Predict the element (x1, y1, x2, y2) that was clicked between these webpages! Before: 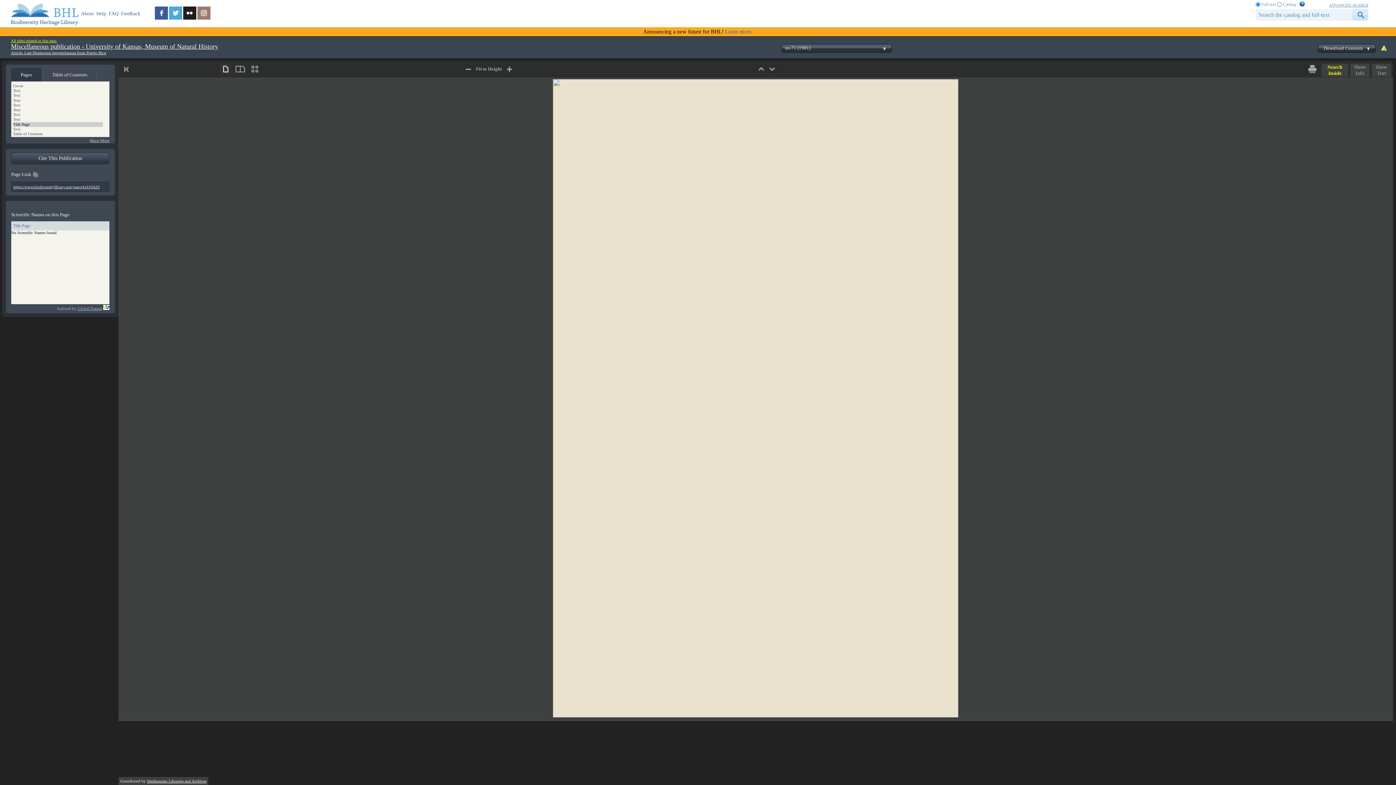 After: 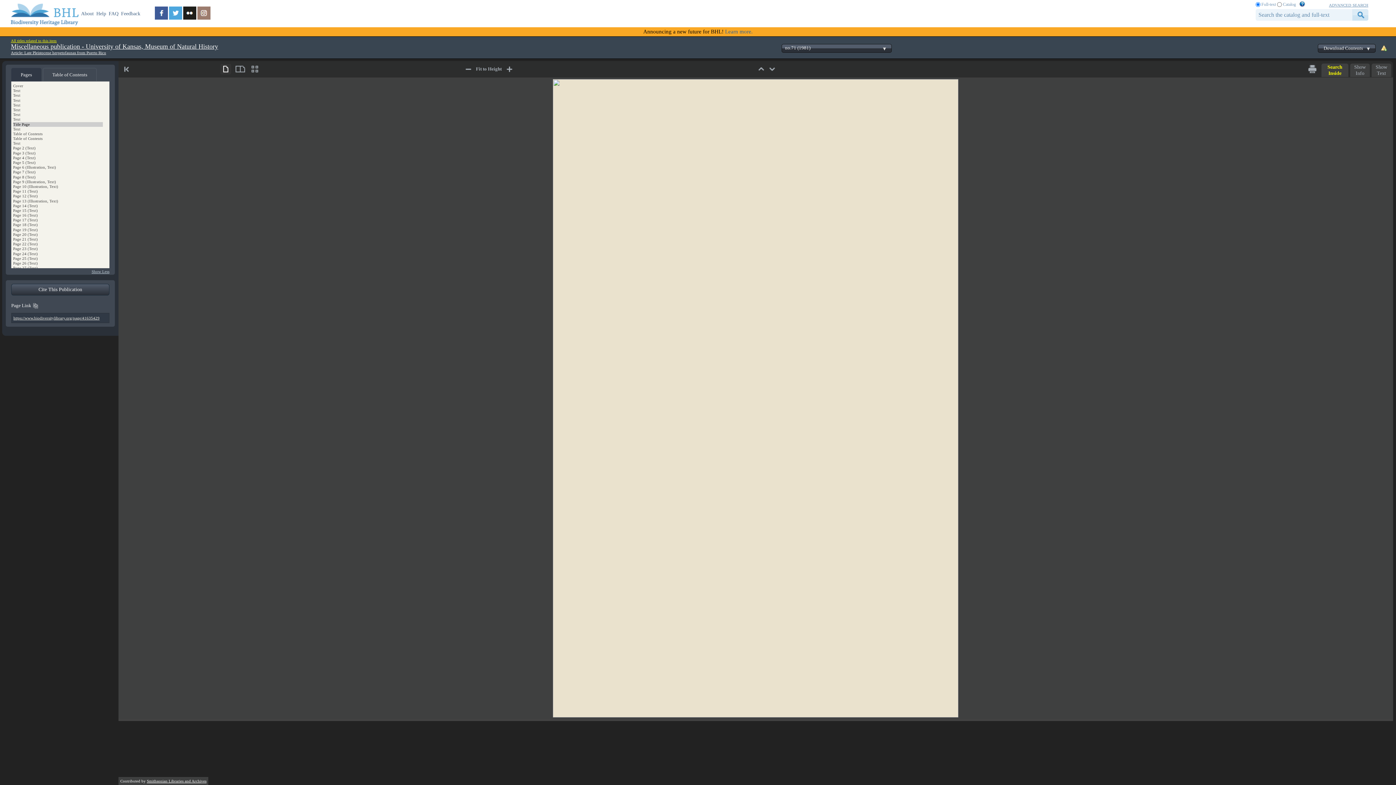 Action: label: Show More bbox: (89, 138, 109, 142)